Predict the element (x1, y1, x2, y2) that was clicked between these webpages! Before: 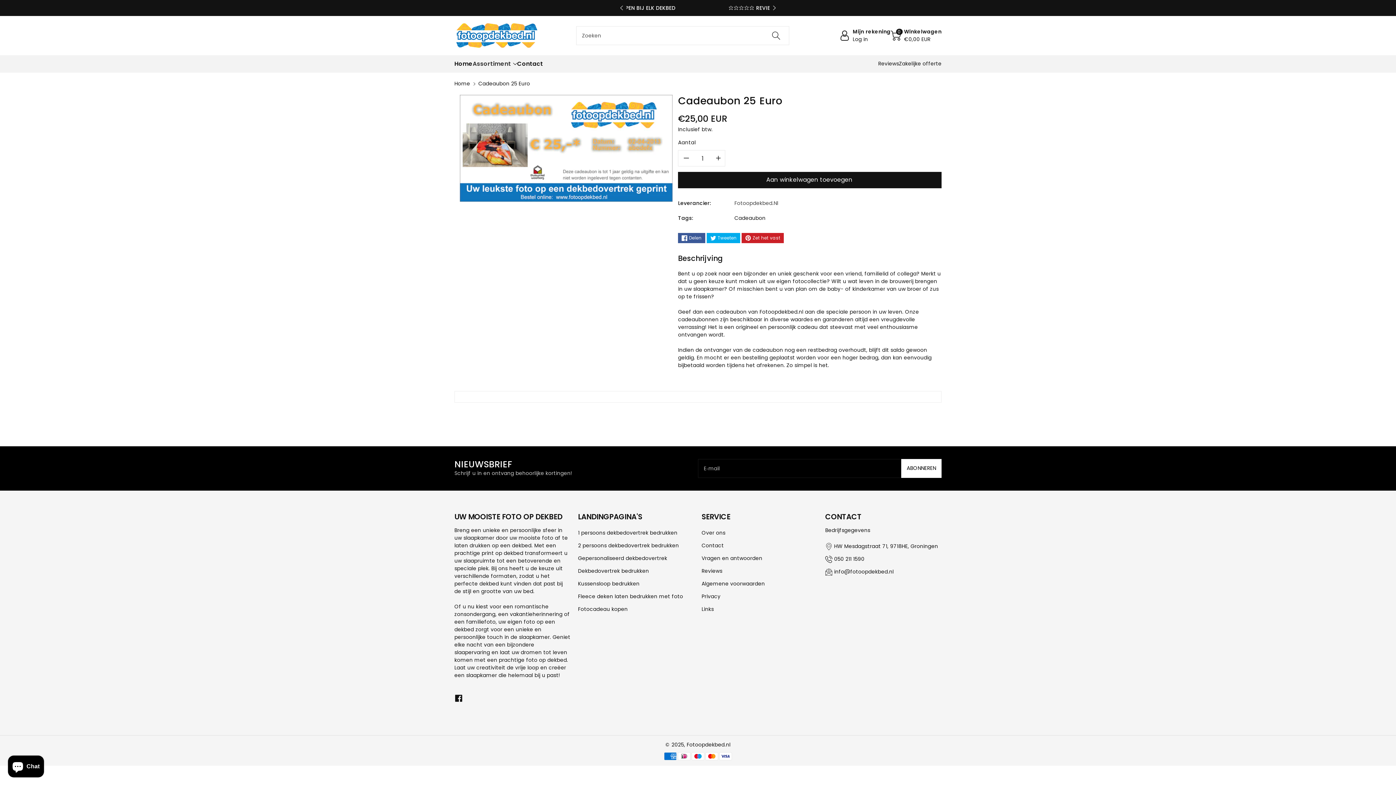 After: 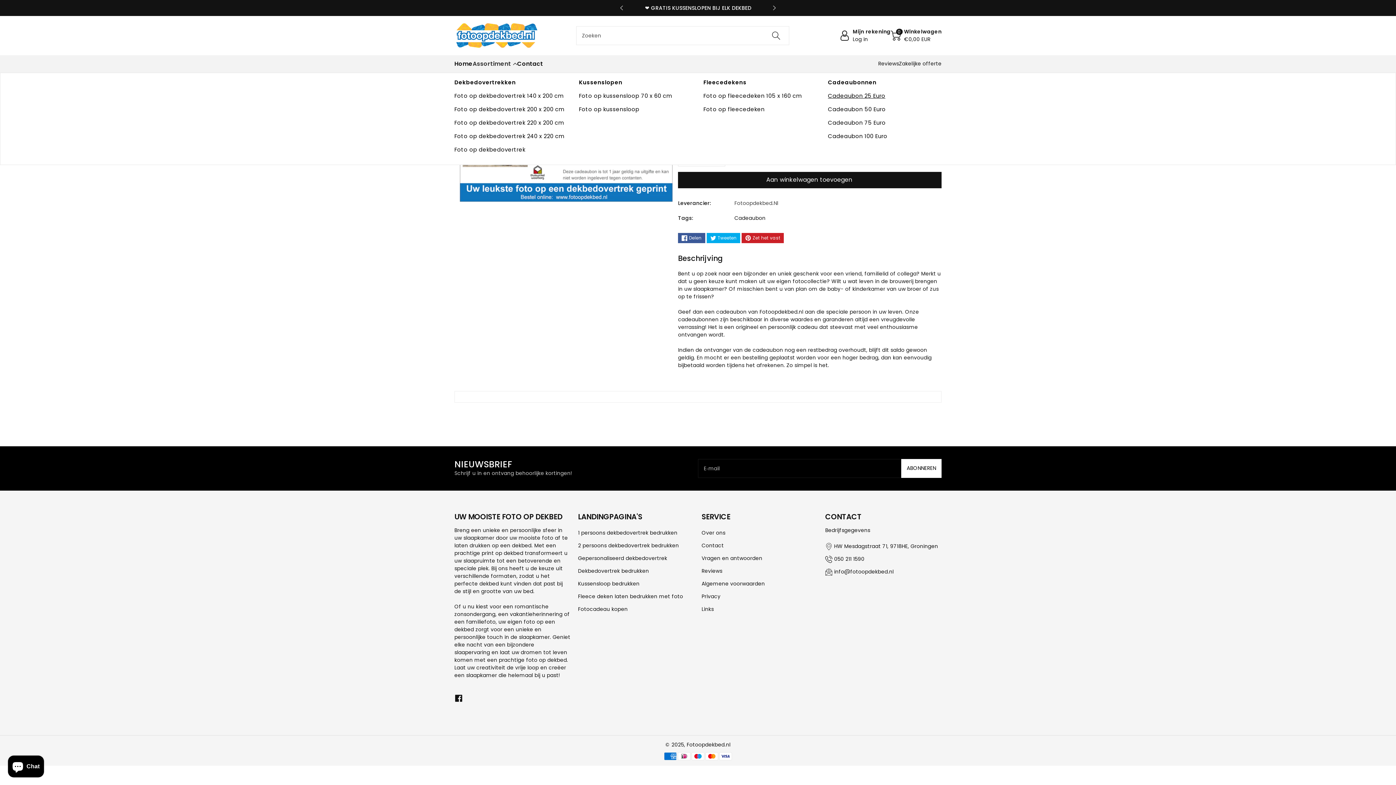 Action: bbox: (472, 59, 517, 68) label: Assortiment